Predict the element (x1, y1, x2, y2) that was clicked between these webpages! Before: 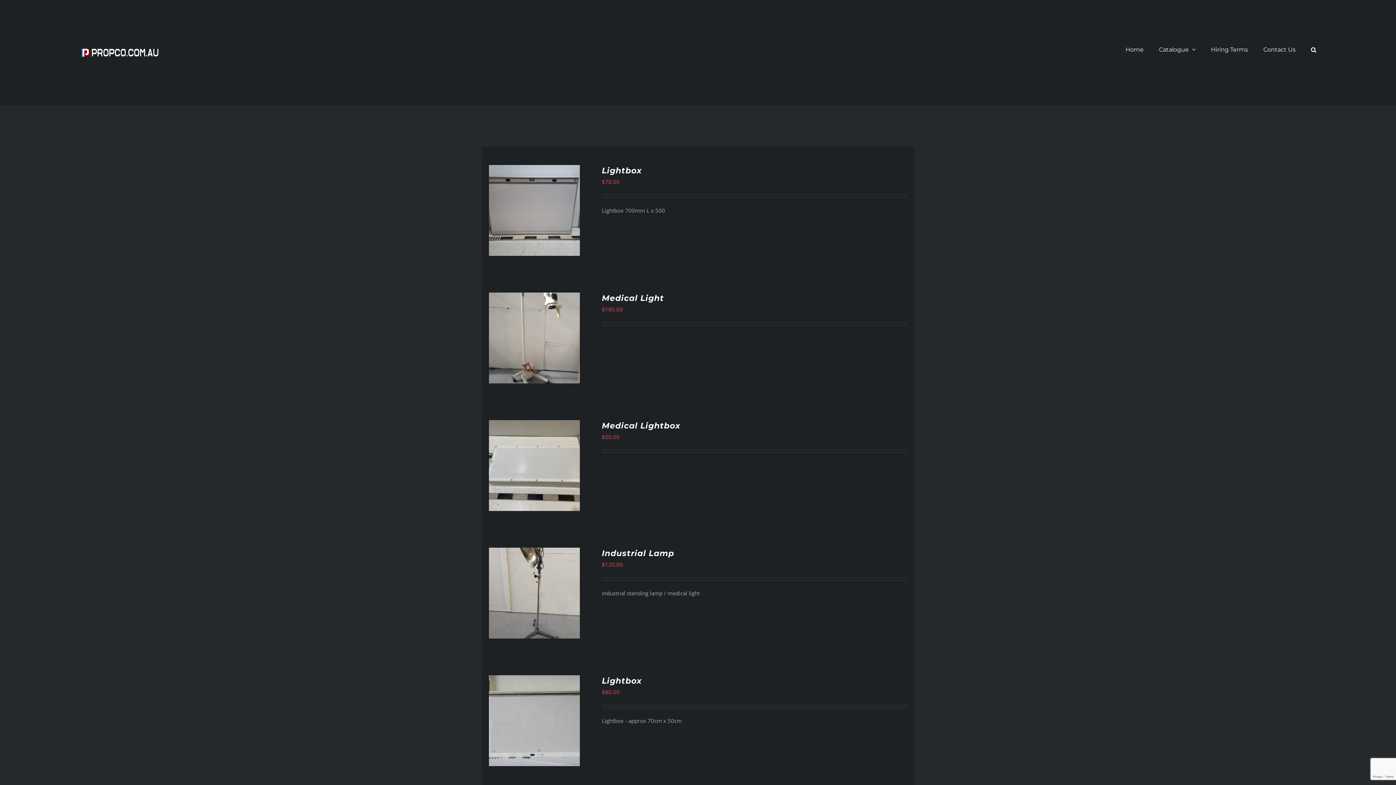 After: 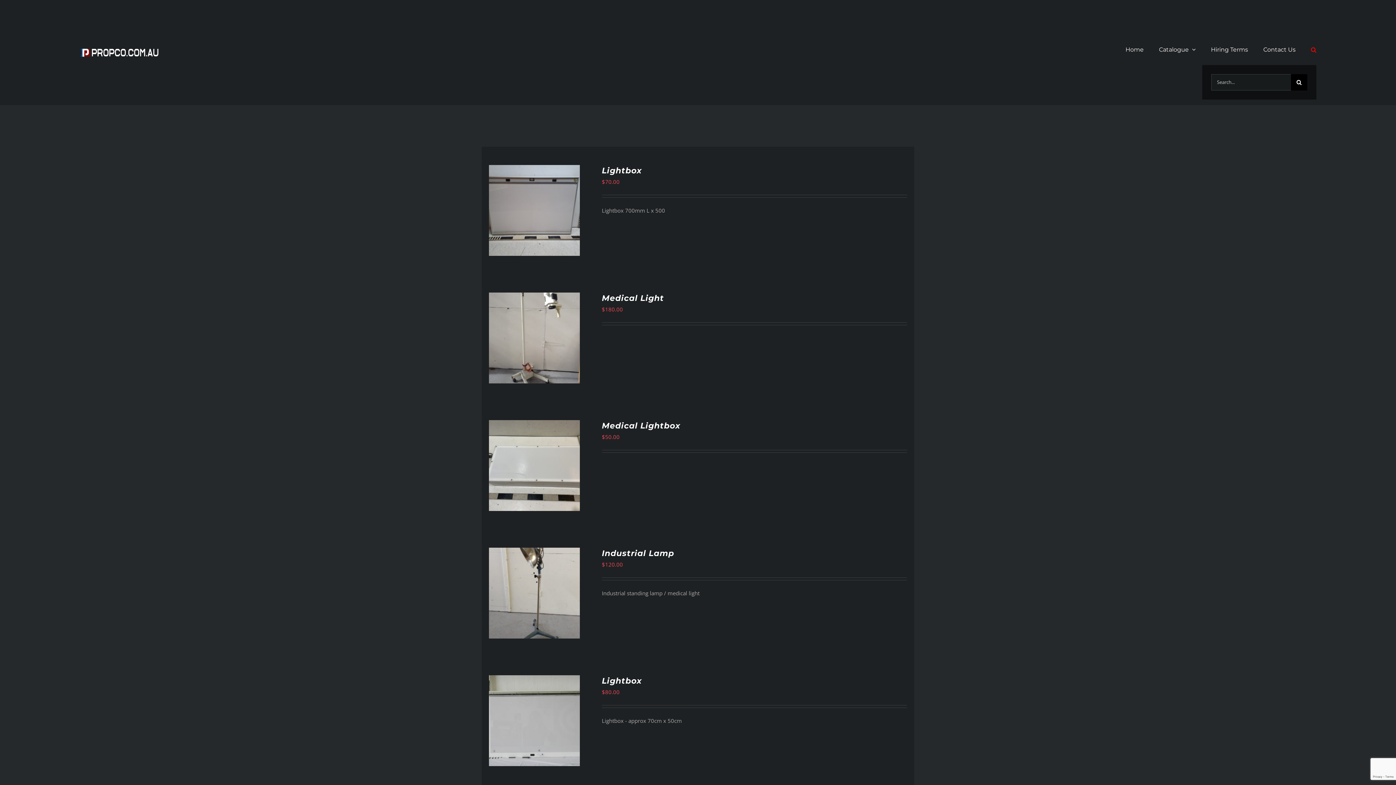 Action: label: Search bbox: (1311, 34, 1316, 64)